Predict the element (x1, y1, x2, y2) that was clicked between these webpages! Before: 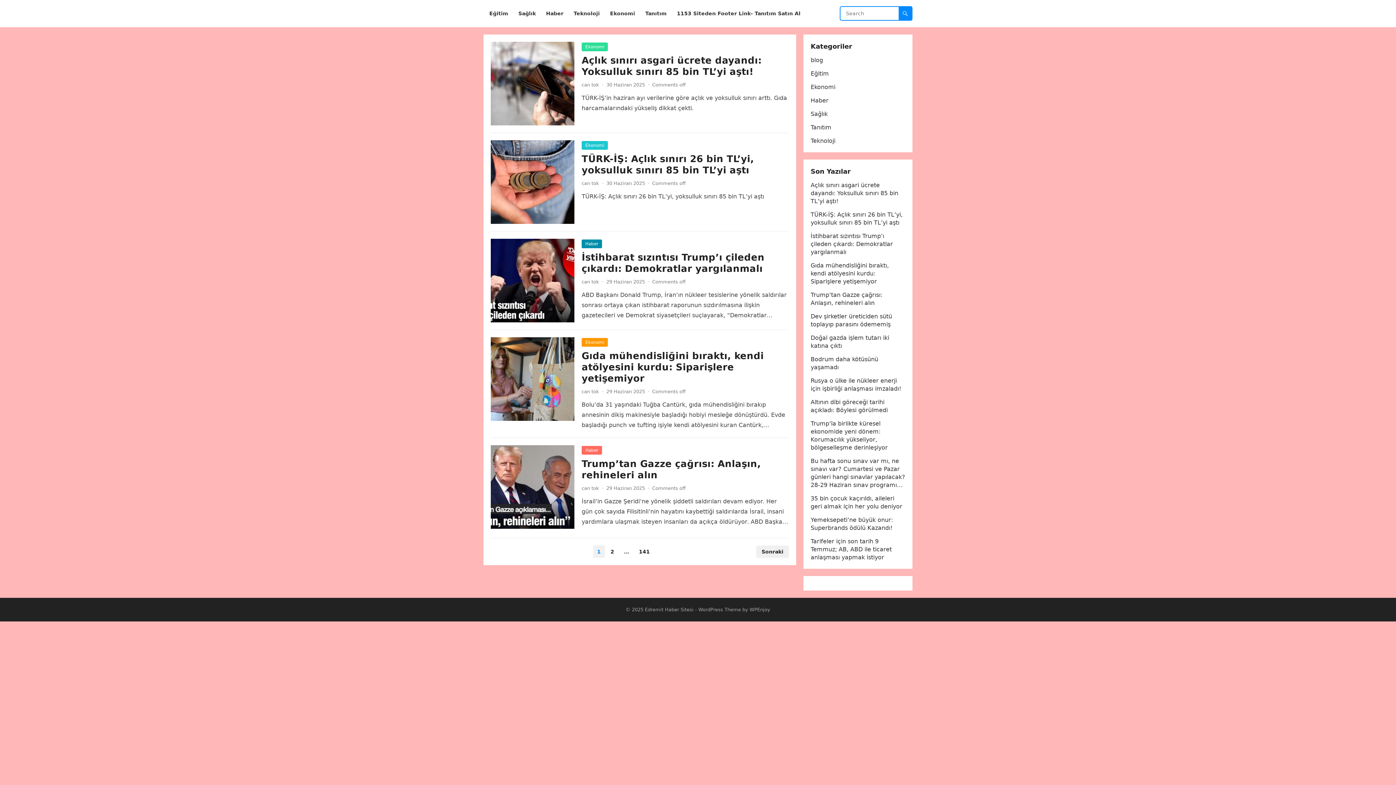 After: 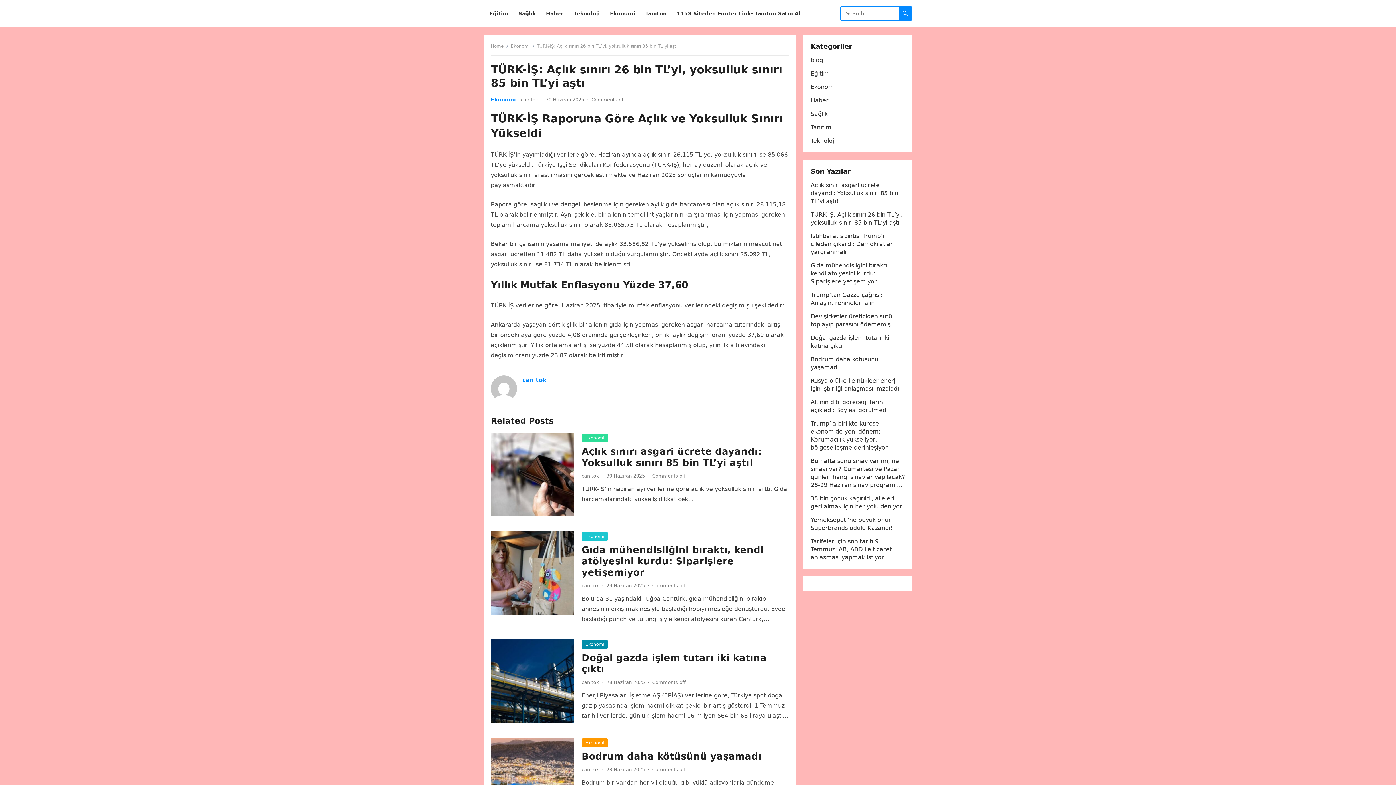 Action: label: TÜRK-İŞ: Açlık sınırı 26 bin TL’yi, yoksulluk sınırı 85 bin TL’yi aştı bbox: (581, 153, 754, 175)